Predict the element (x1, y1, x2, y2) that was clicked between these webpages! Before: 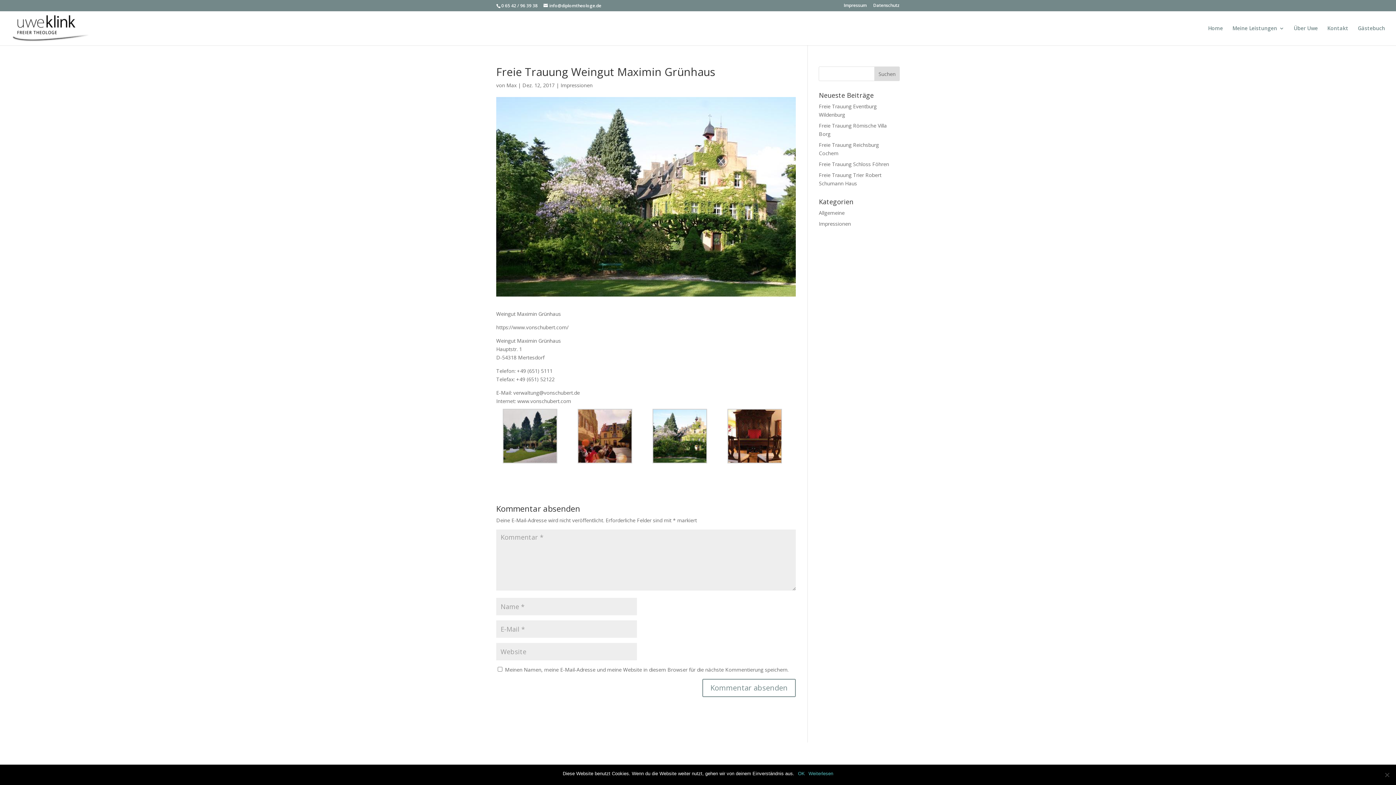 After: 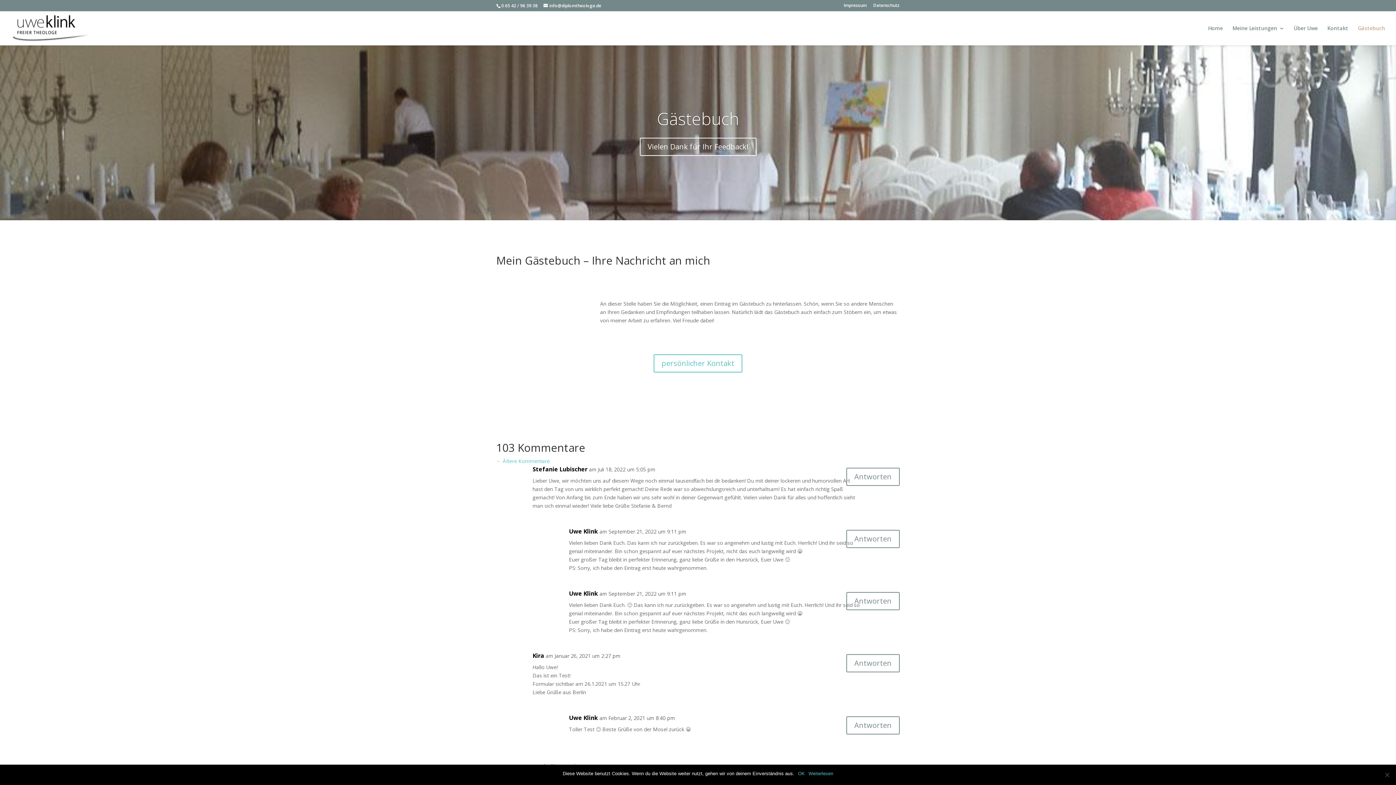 Action: label: Gästebuch bbox: (1358, 25, 1385, 45)